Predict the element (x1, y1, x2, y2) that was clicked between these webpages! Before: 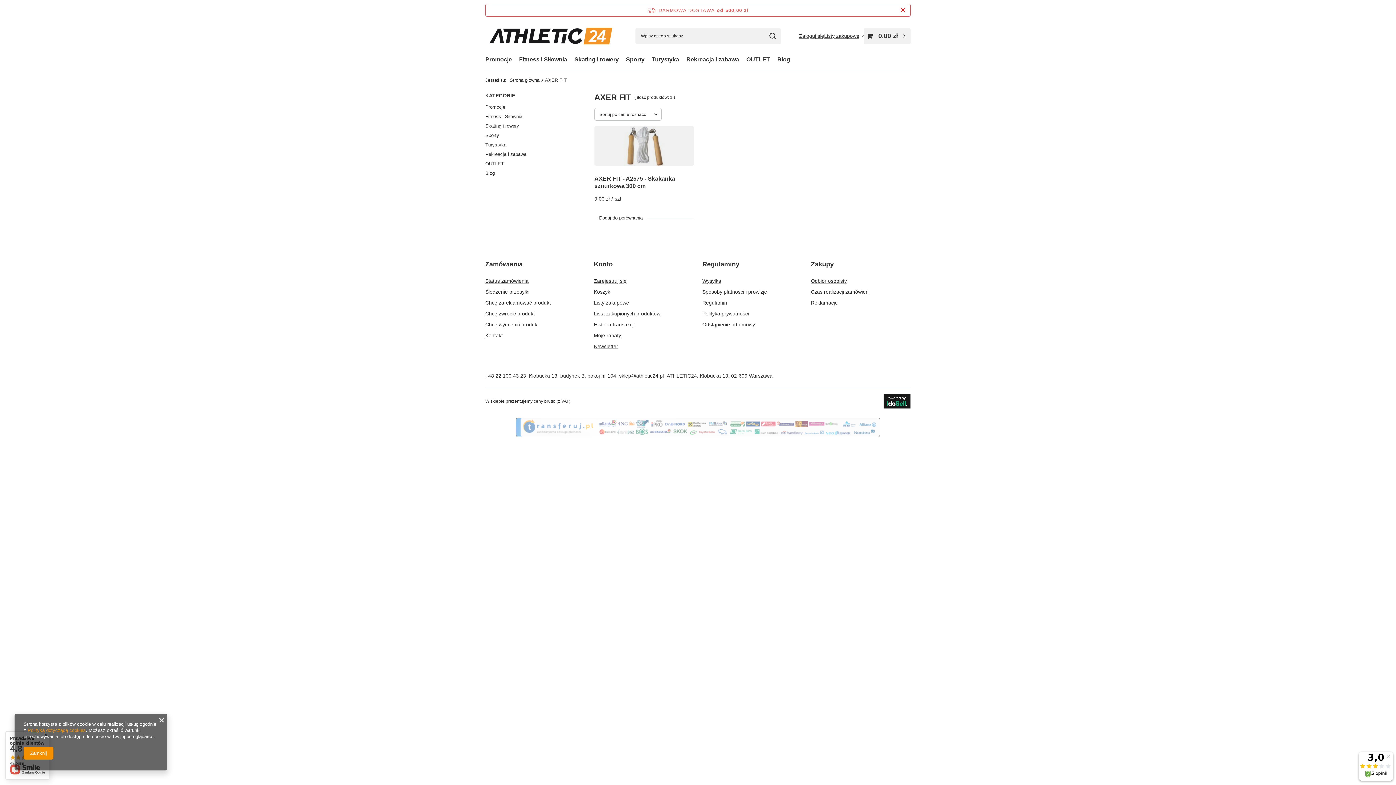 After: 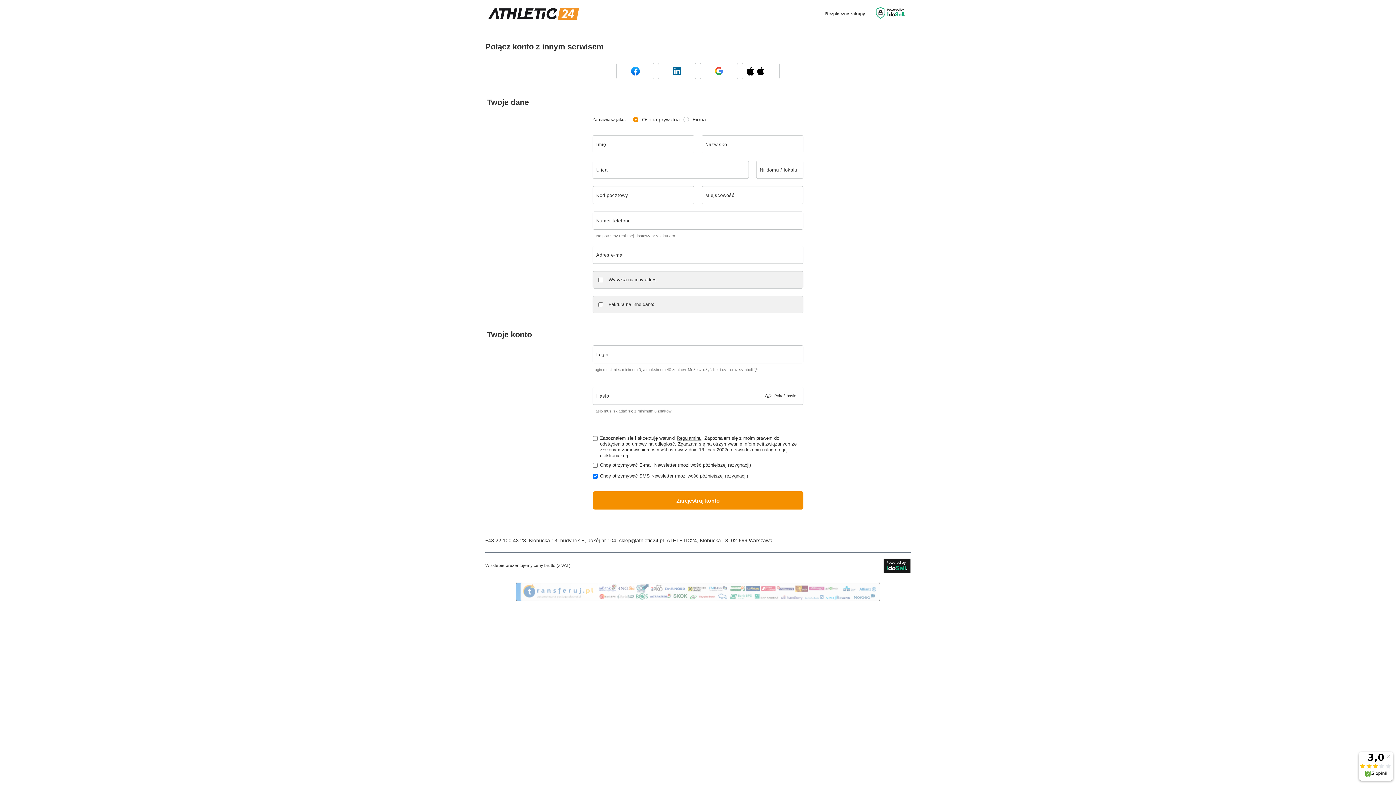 Action: bbox: (594, 277, 684, 288) label: Element stopki: Zarejestruj się